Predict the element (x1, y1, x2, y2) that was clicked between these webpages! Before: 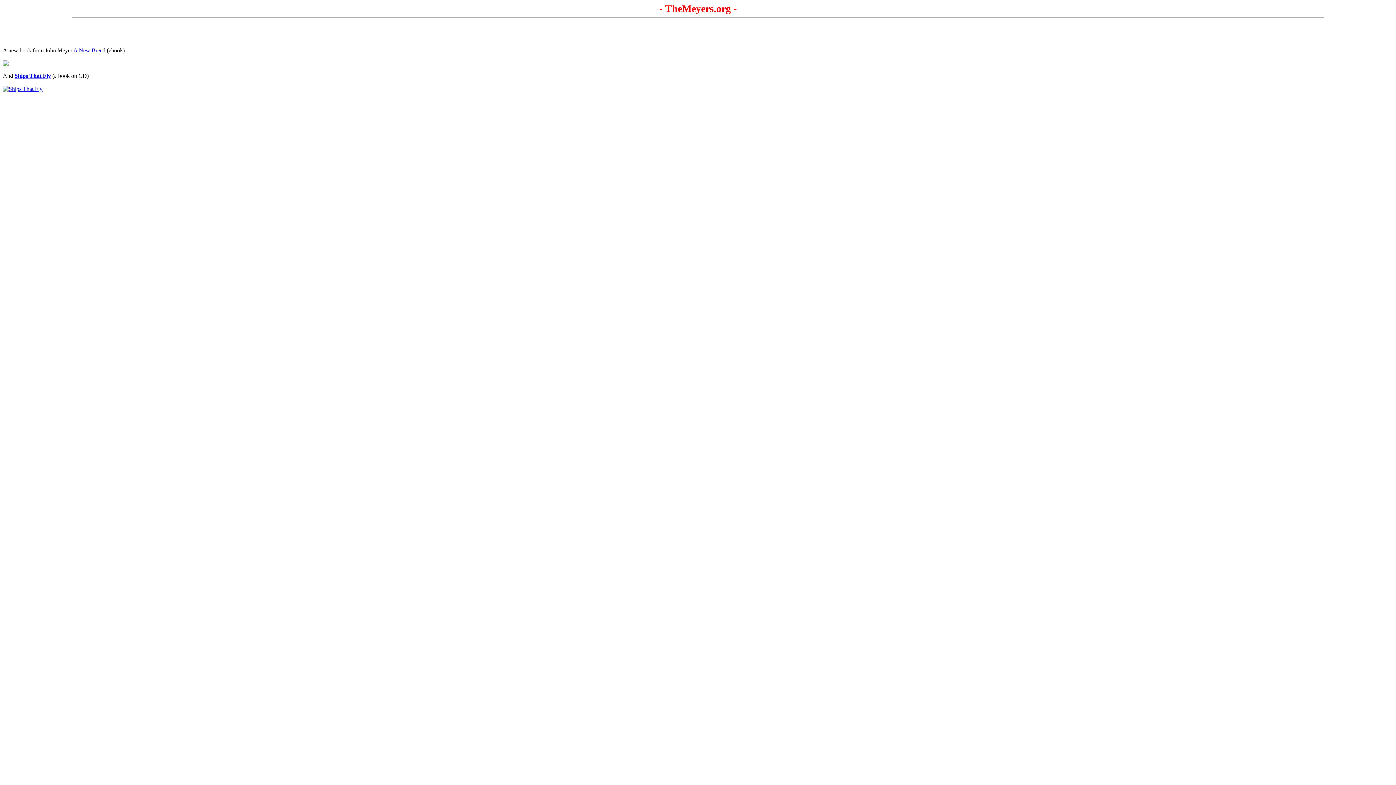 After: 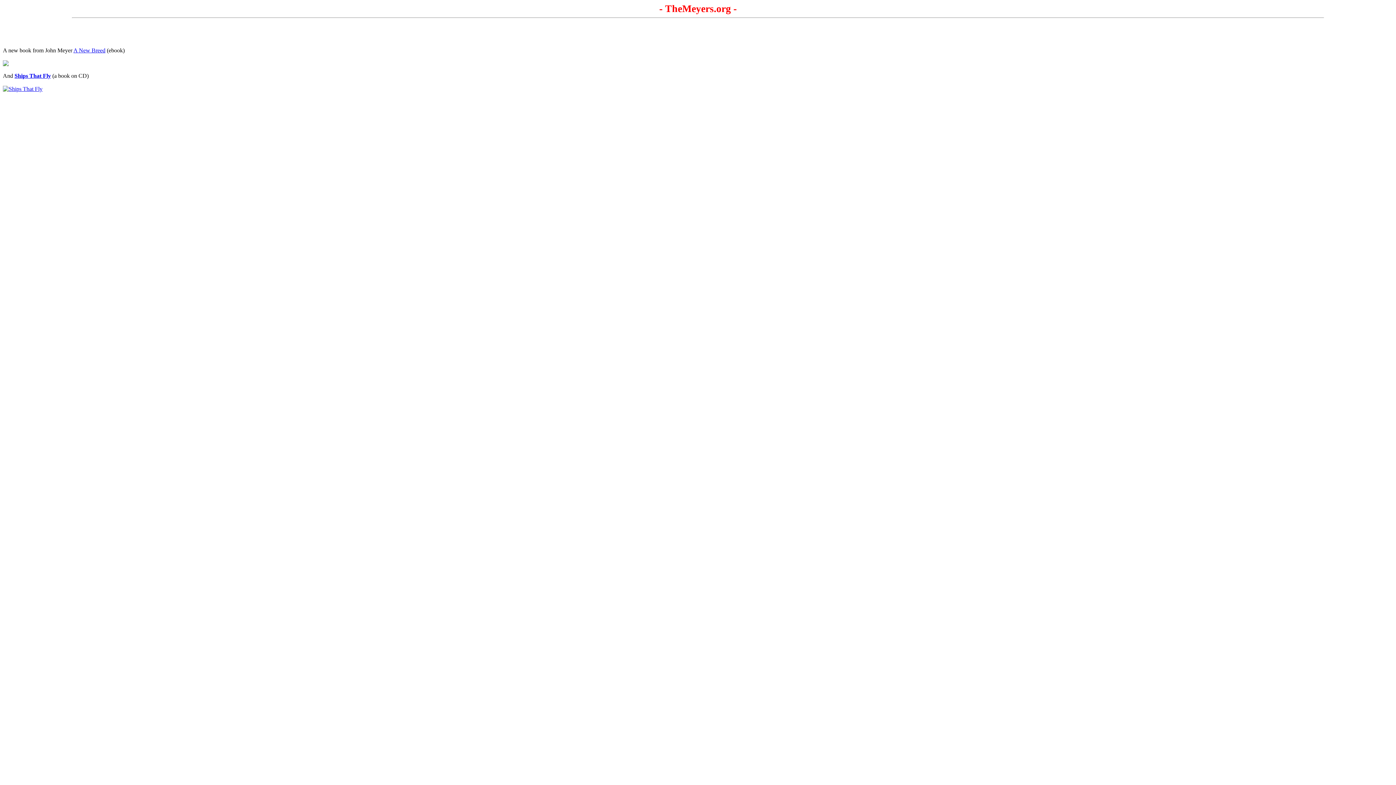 Action: bbox: (2, 61, 8, 67)